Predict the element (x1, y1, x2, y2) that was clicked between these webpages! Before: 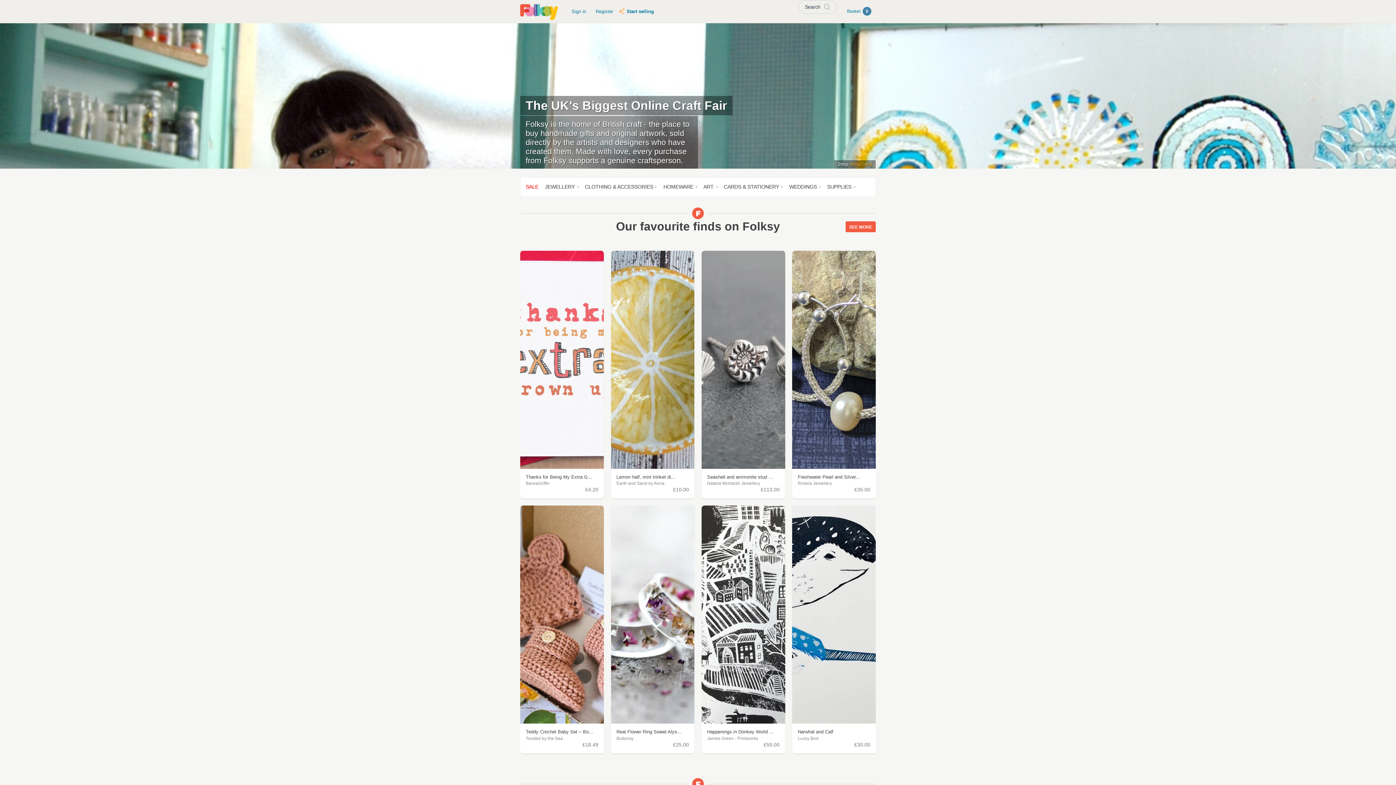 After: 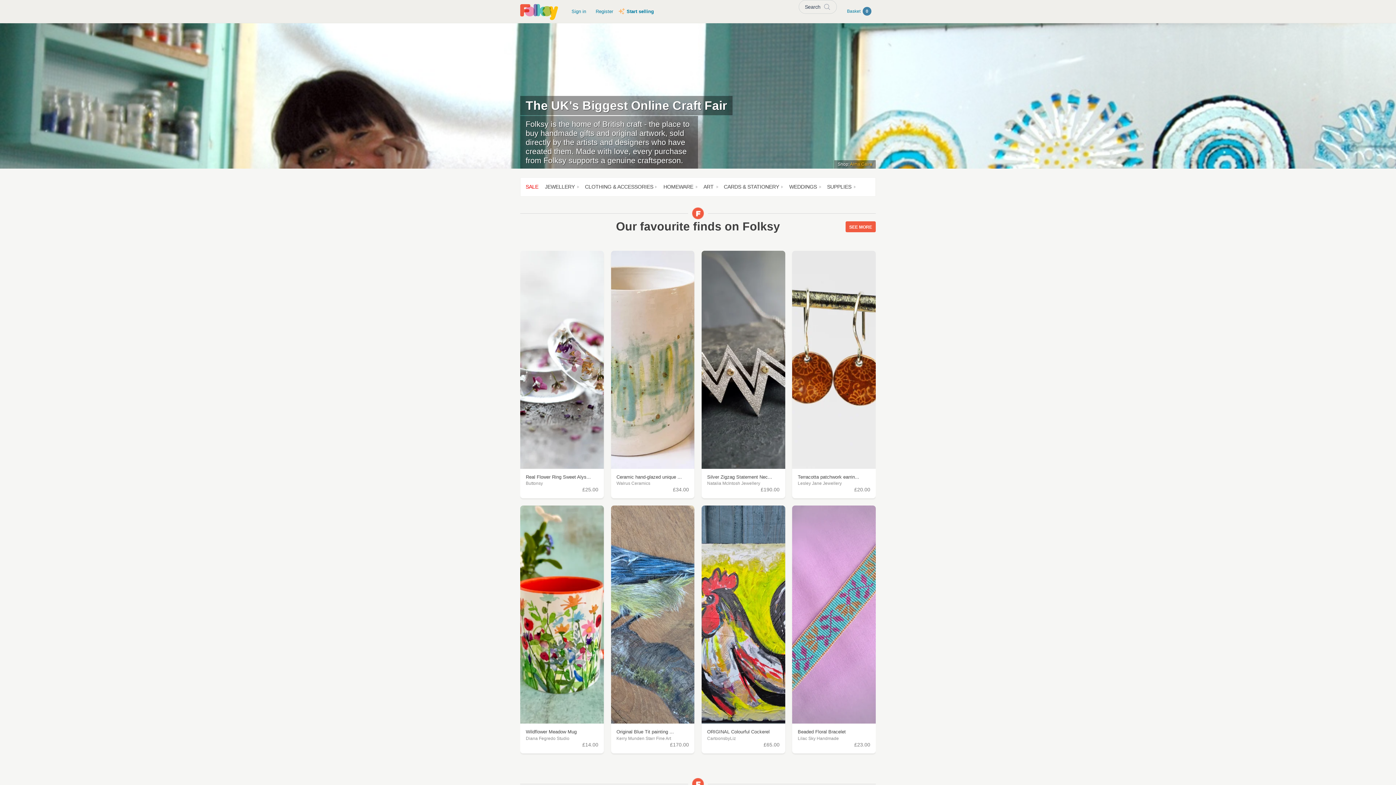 Action: bbox: (520, 4, 561, 22)